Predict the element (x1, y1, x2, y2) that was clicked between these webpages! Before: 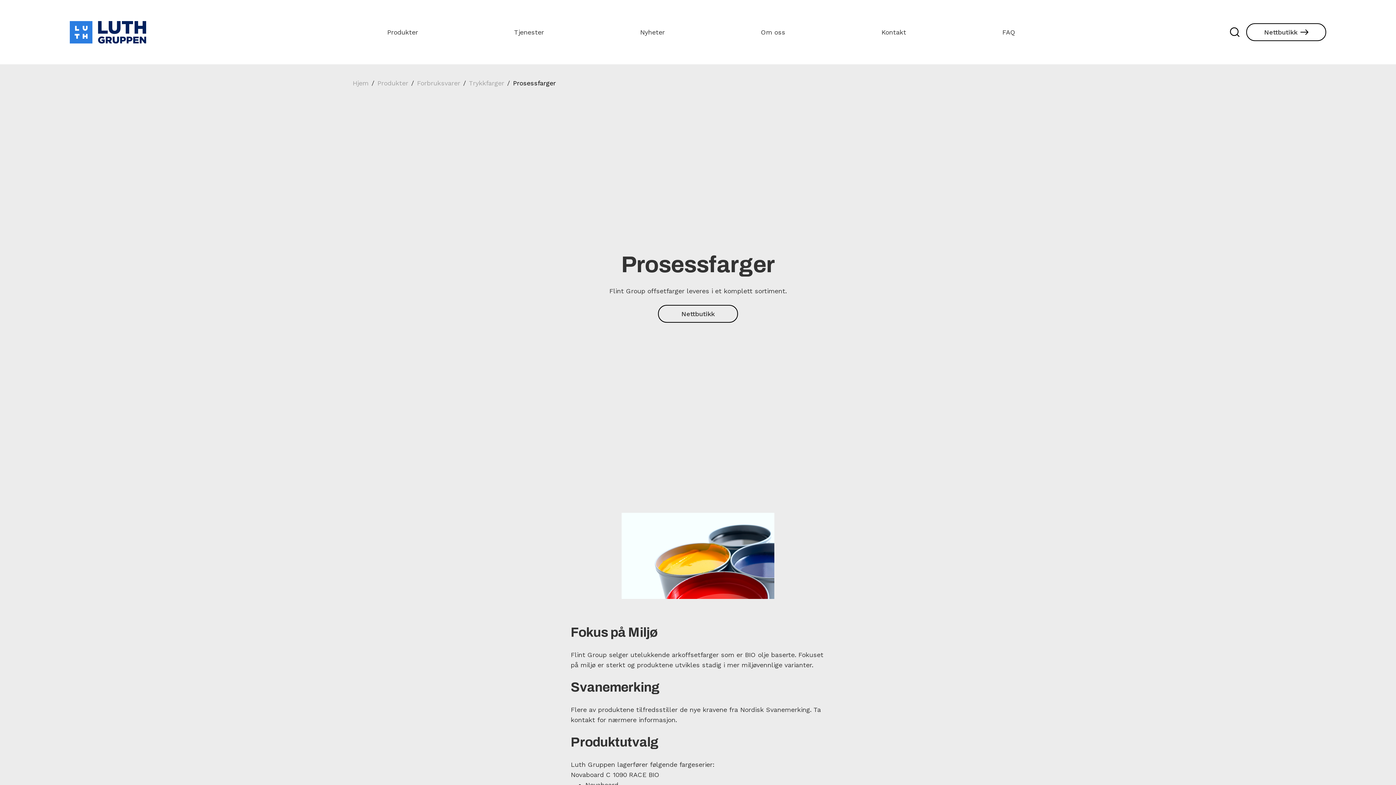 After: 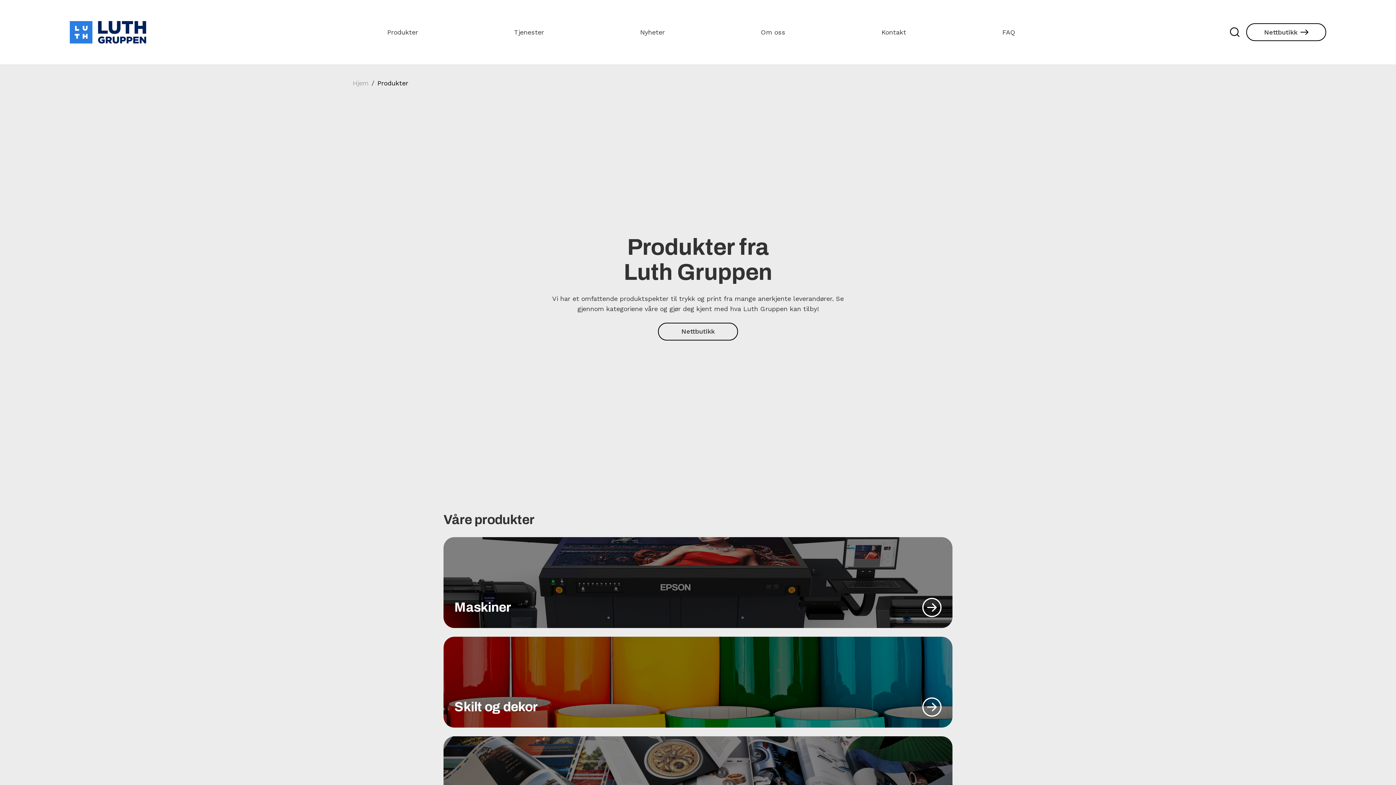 Action: label: Produkter bbox: (387, 27, 418, 37)